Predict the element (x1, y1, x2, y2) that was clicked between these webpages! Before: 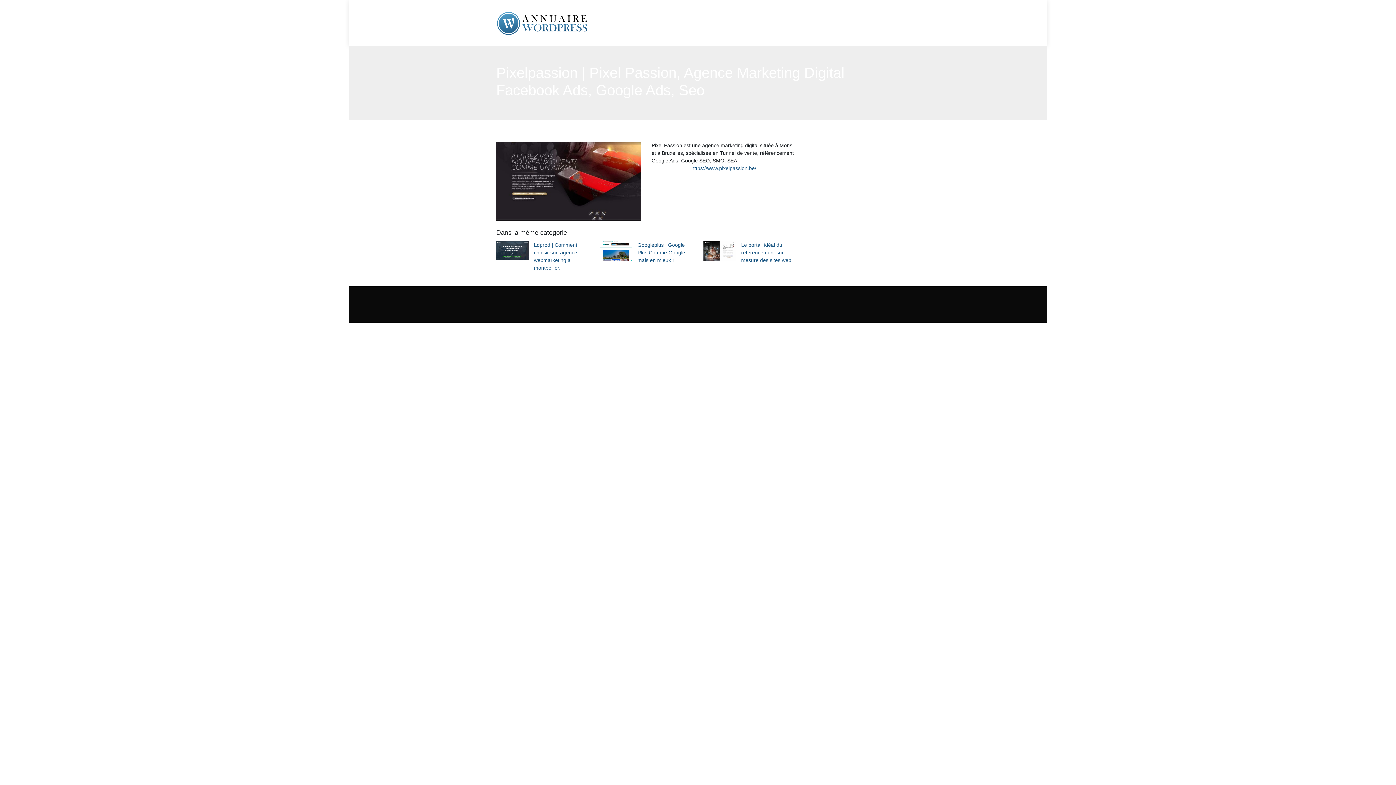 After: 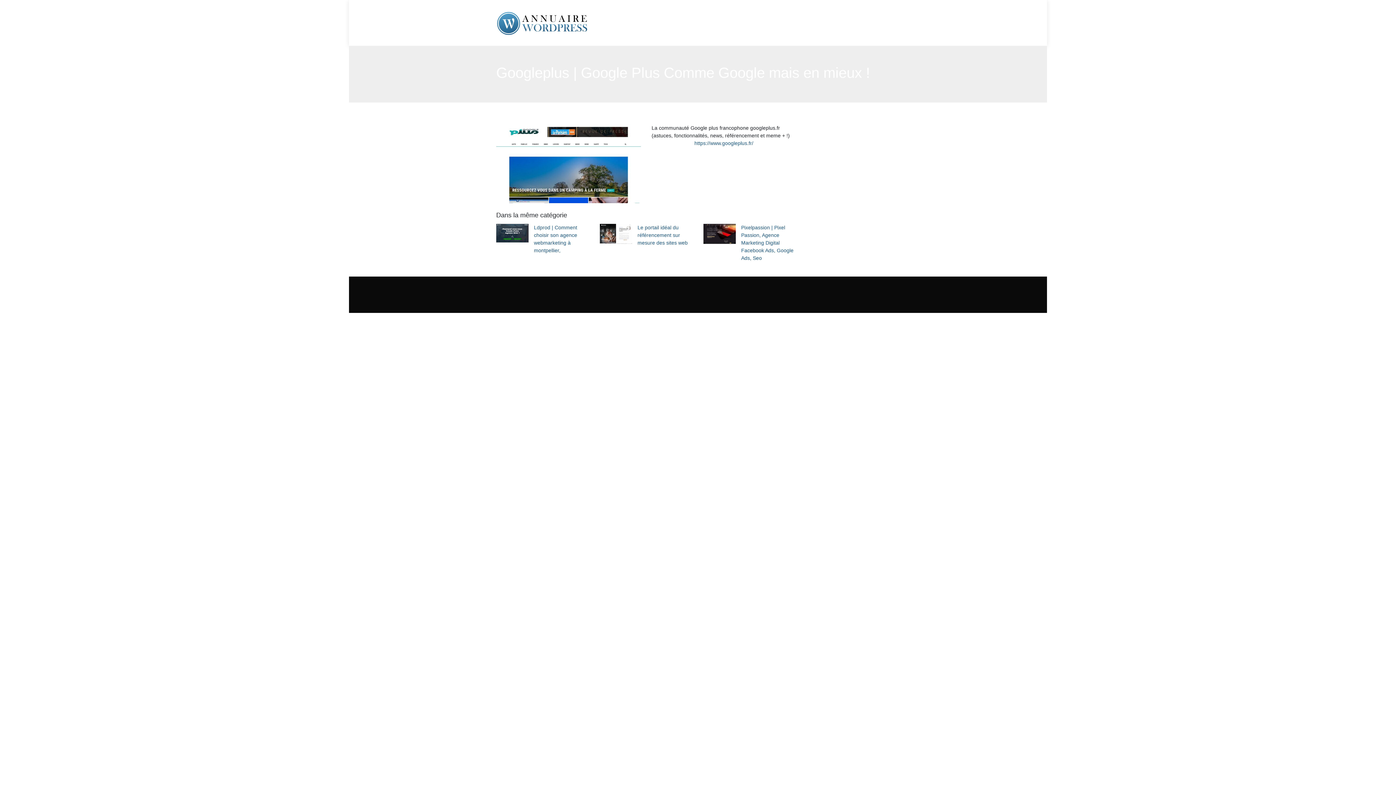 Action: bbox: (599, 241, 692, 264) label: Googleplus | Google Plus Comme Google mais en mieux !